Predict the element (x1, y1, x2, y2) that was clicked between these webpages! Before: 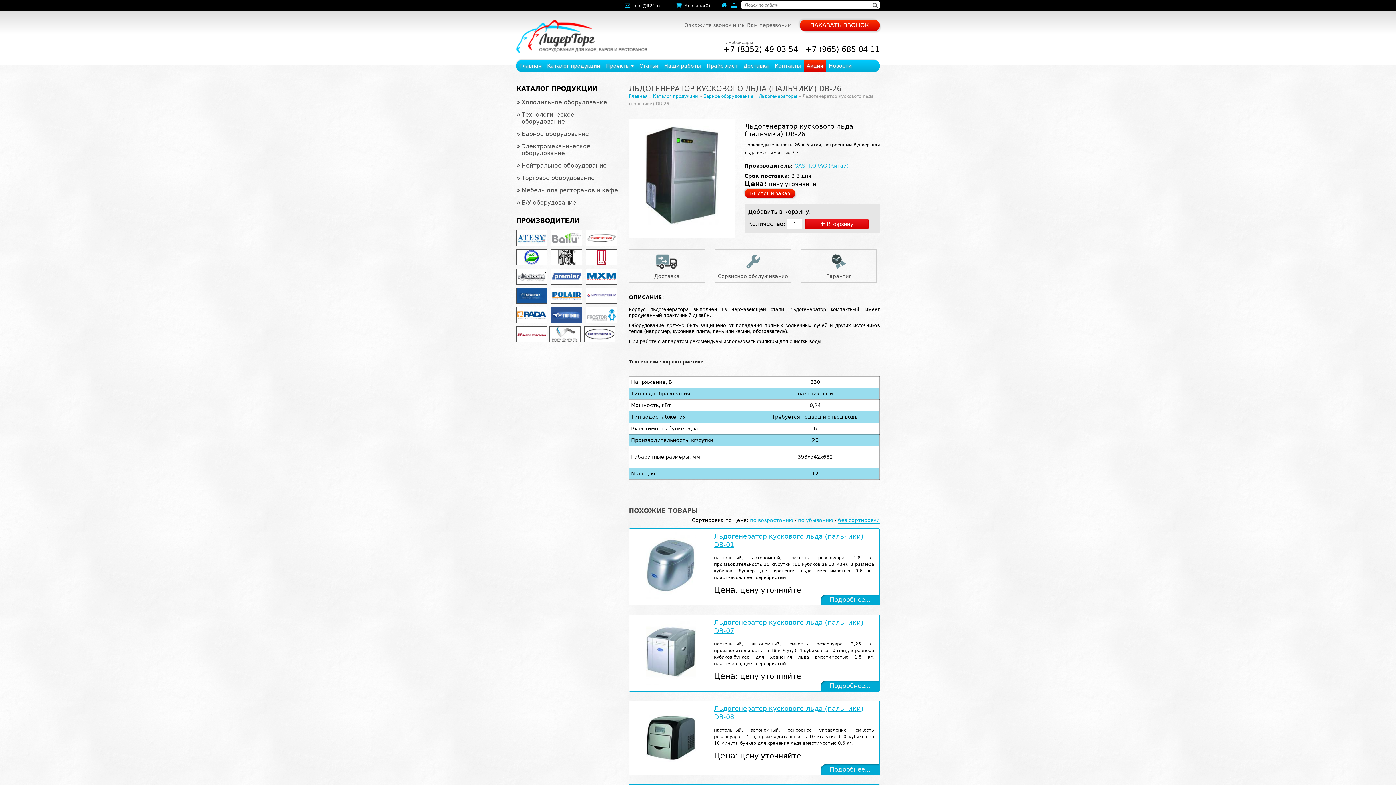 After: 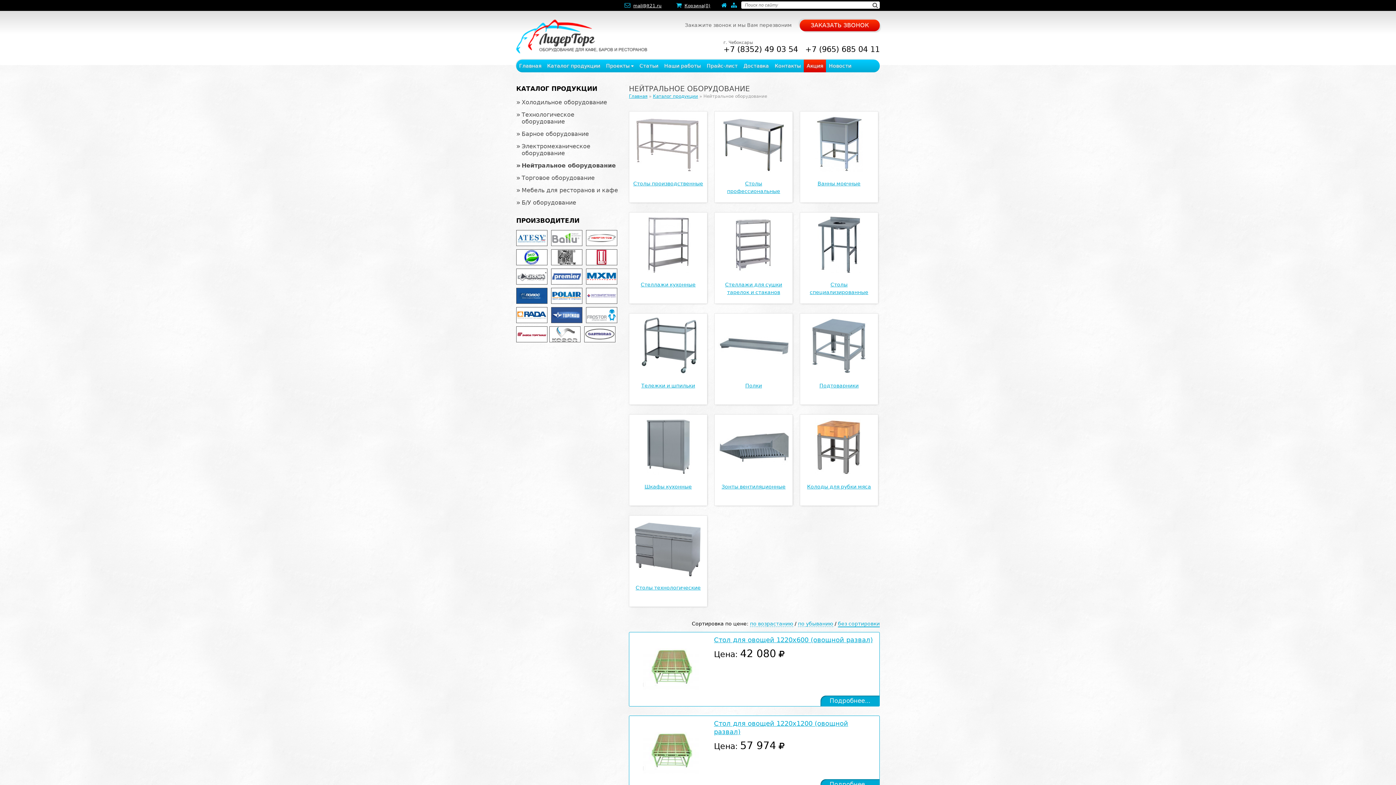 Action: label: Нейтральное оборудование bbox: (521, 162, 606, 169)